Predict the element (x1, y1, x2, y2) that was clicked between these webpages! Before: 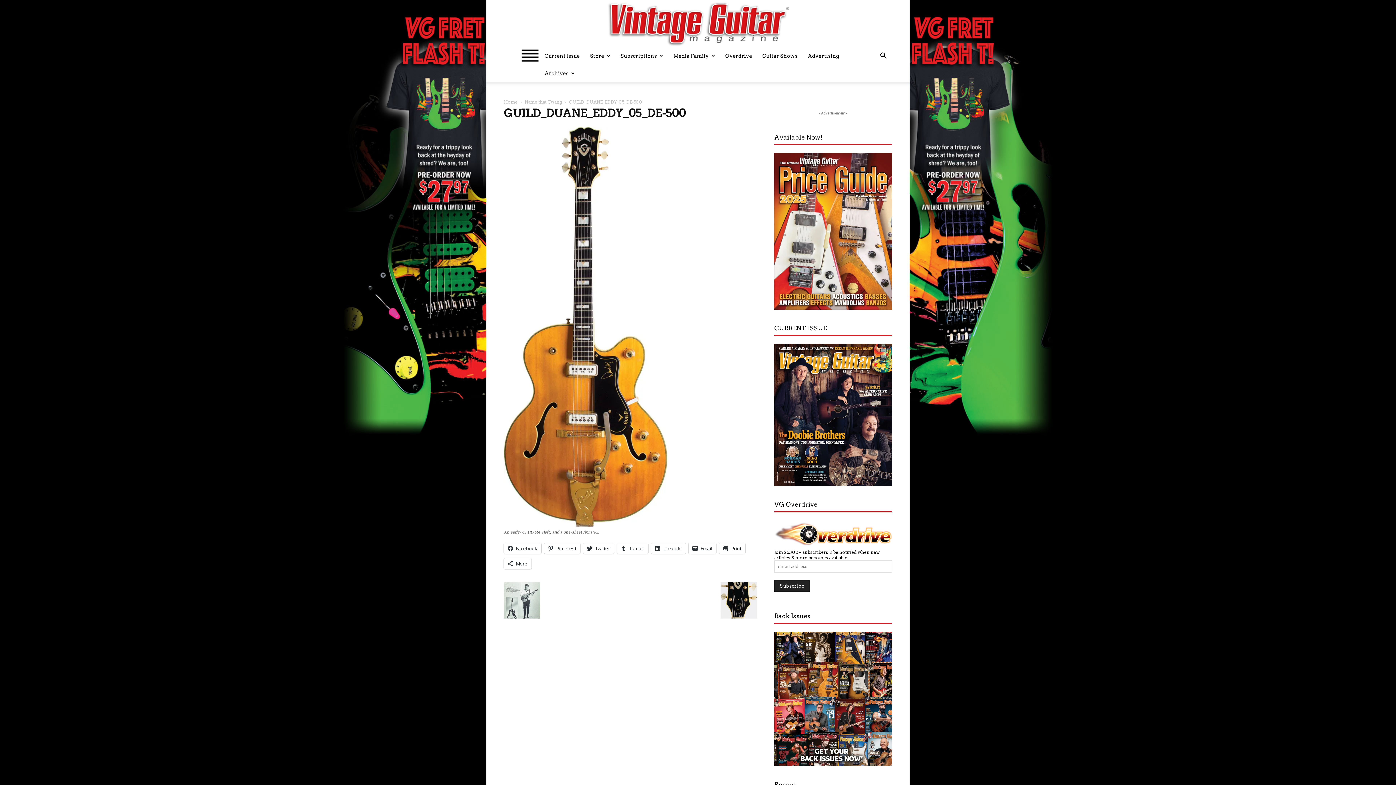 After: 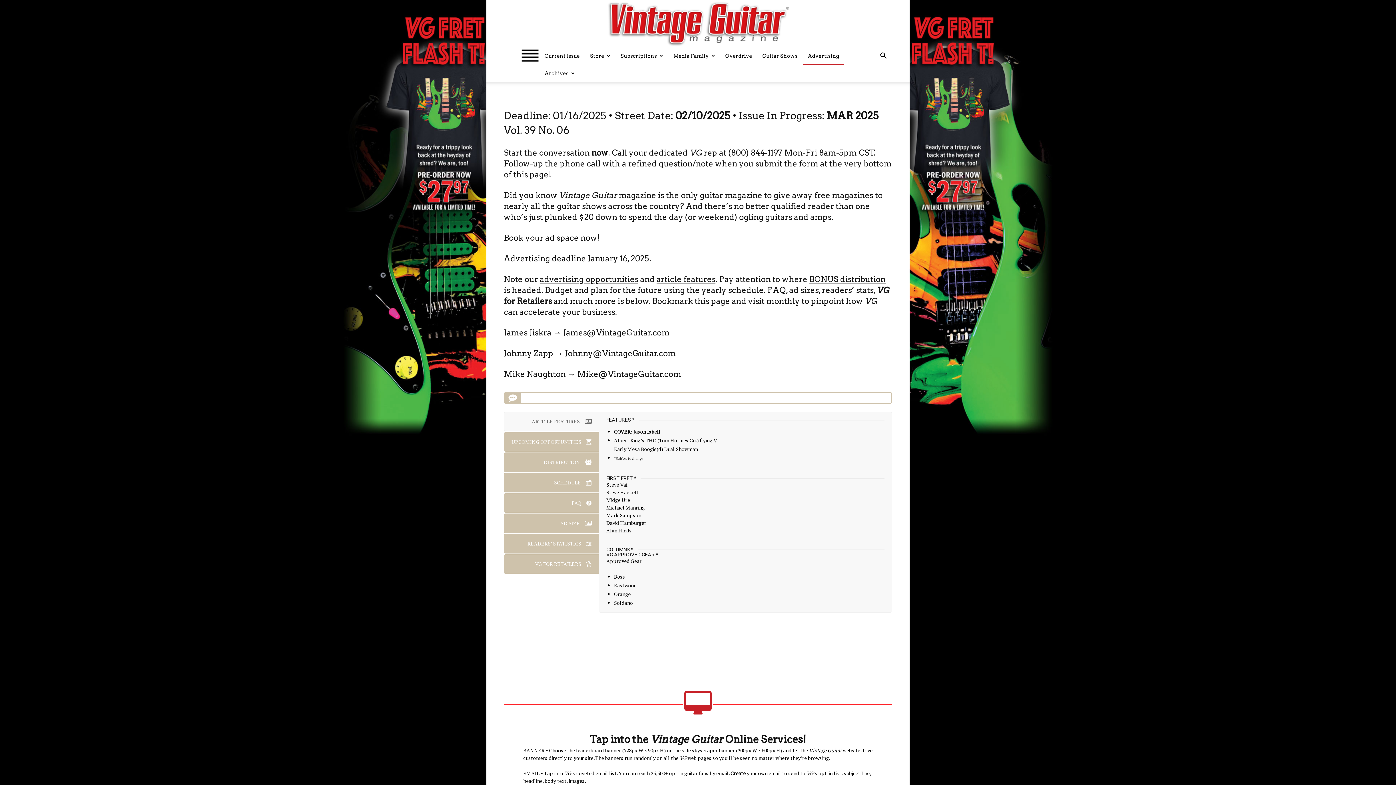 Action: bbox: (802, 47, 844, 64) label: Advertising